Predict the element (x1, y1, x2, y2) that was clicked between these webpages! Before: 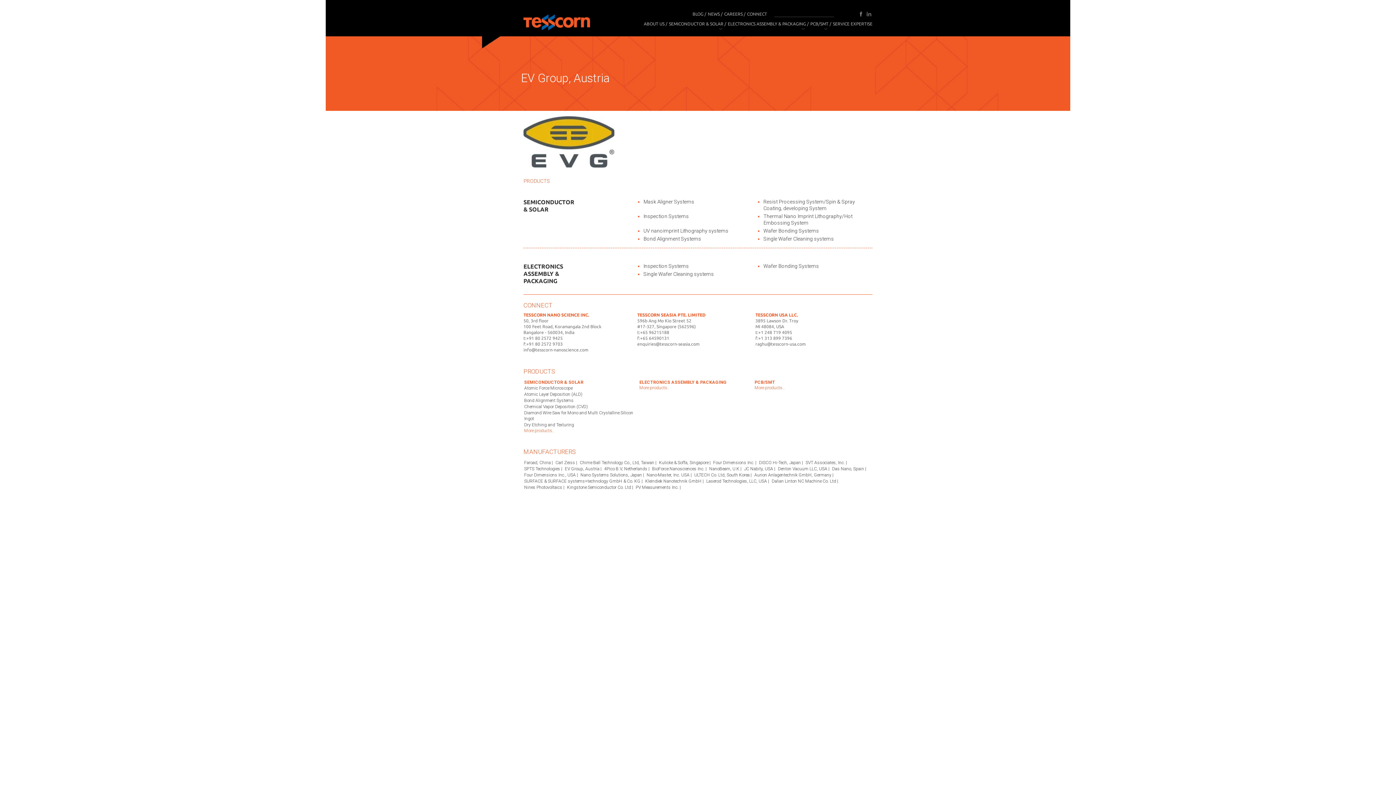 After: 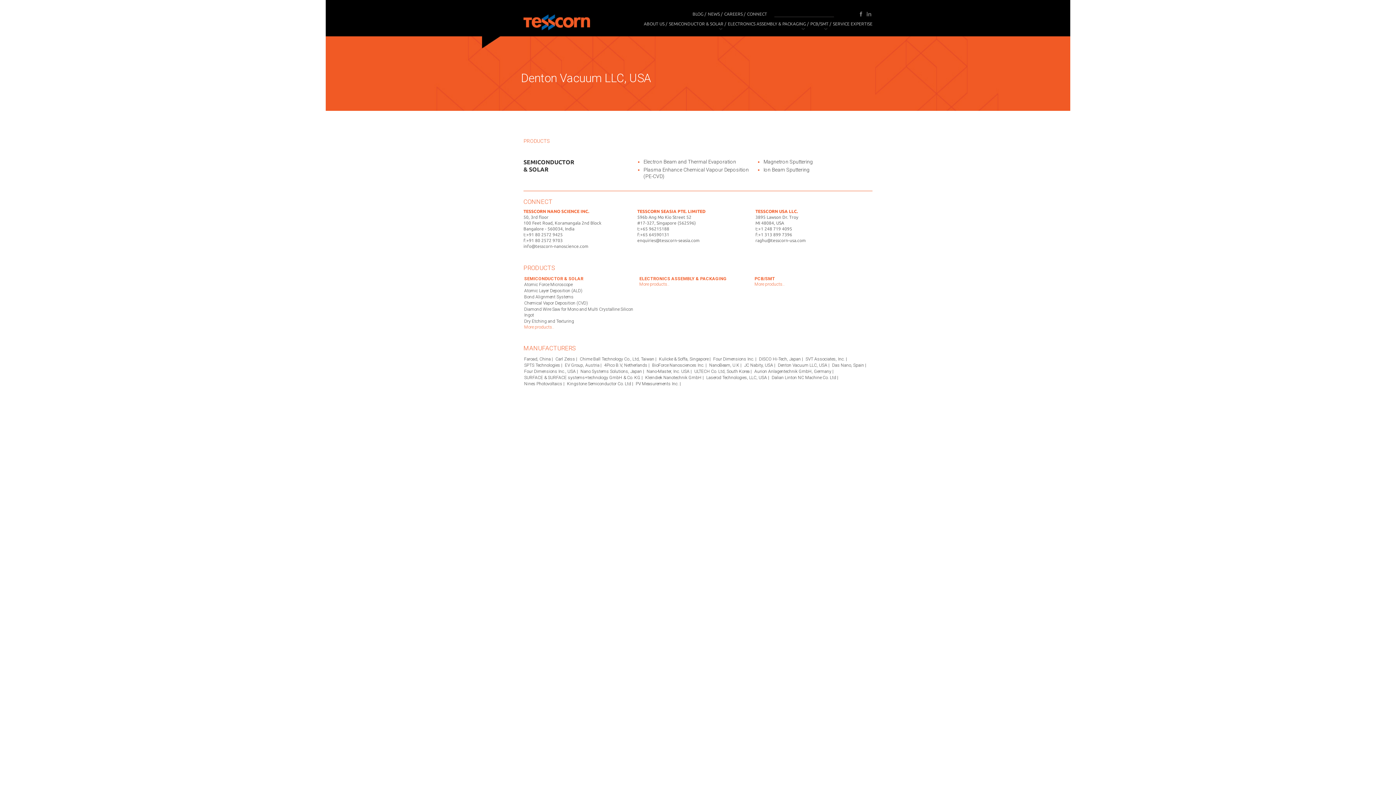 Action: bbox: (777, 466, 831, 472) label: Denton Vacuum LLC, USA